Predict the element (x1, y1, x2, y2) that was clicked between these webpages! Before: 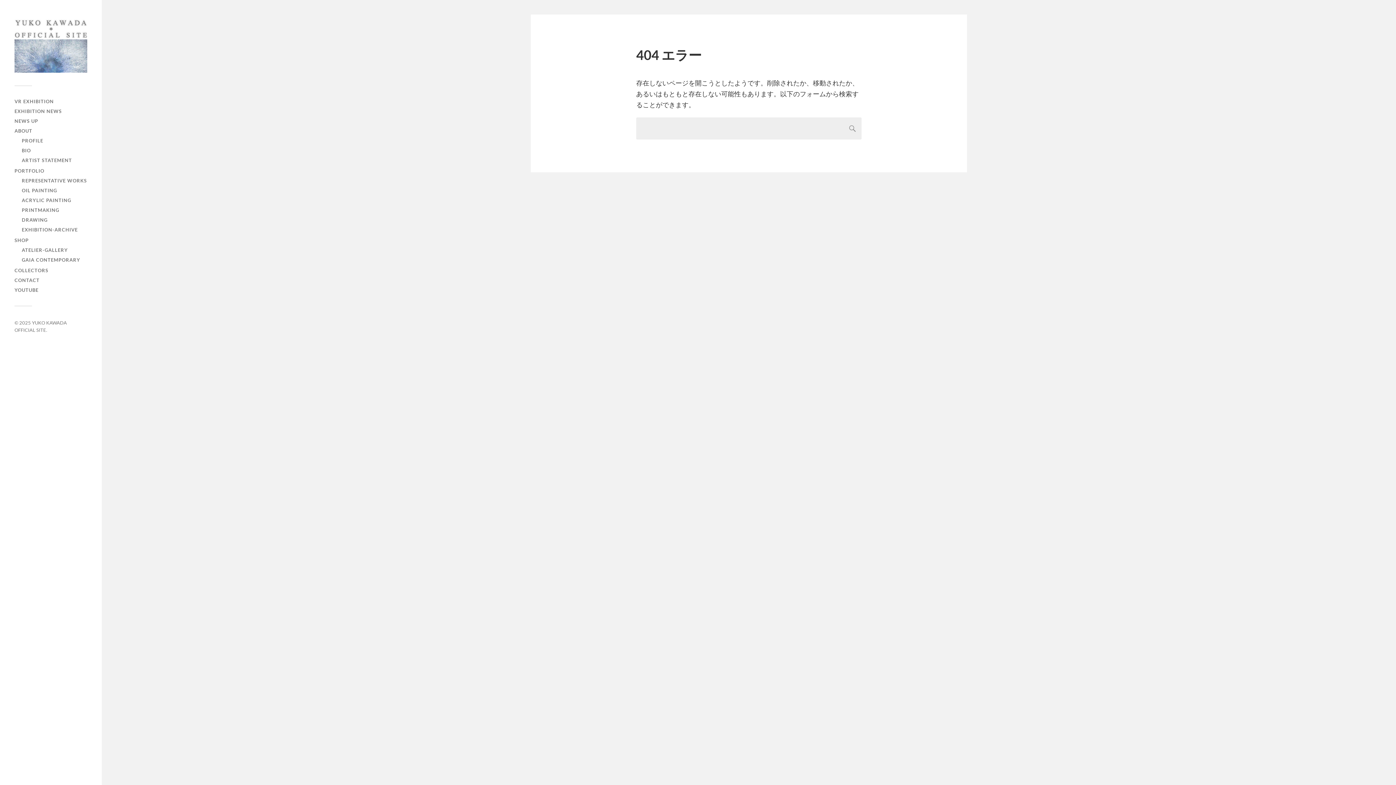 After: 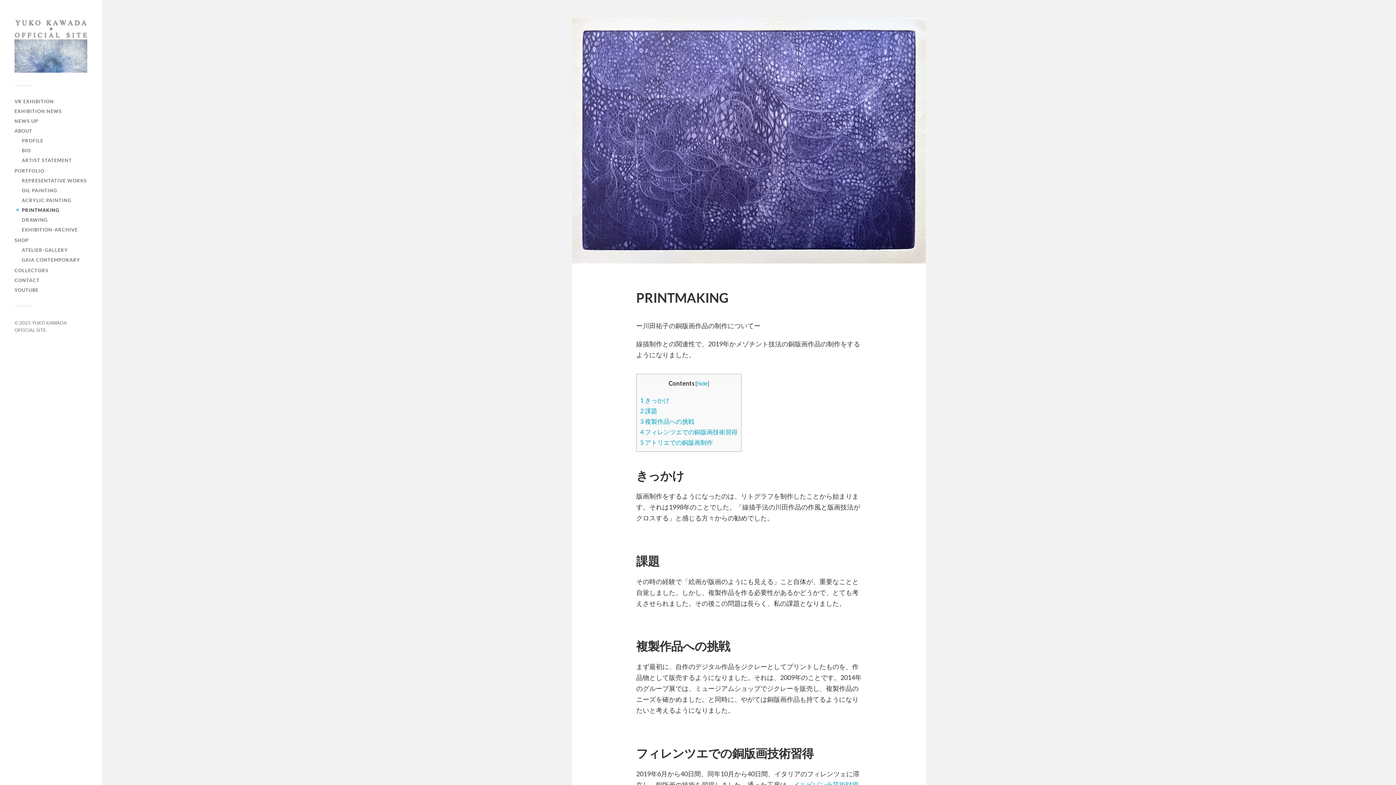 Action: bbox: (21, 207, 59, 213) label: PRINTMAKING